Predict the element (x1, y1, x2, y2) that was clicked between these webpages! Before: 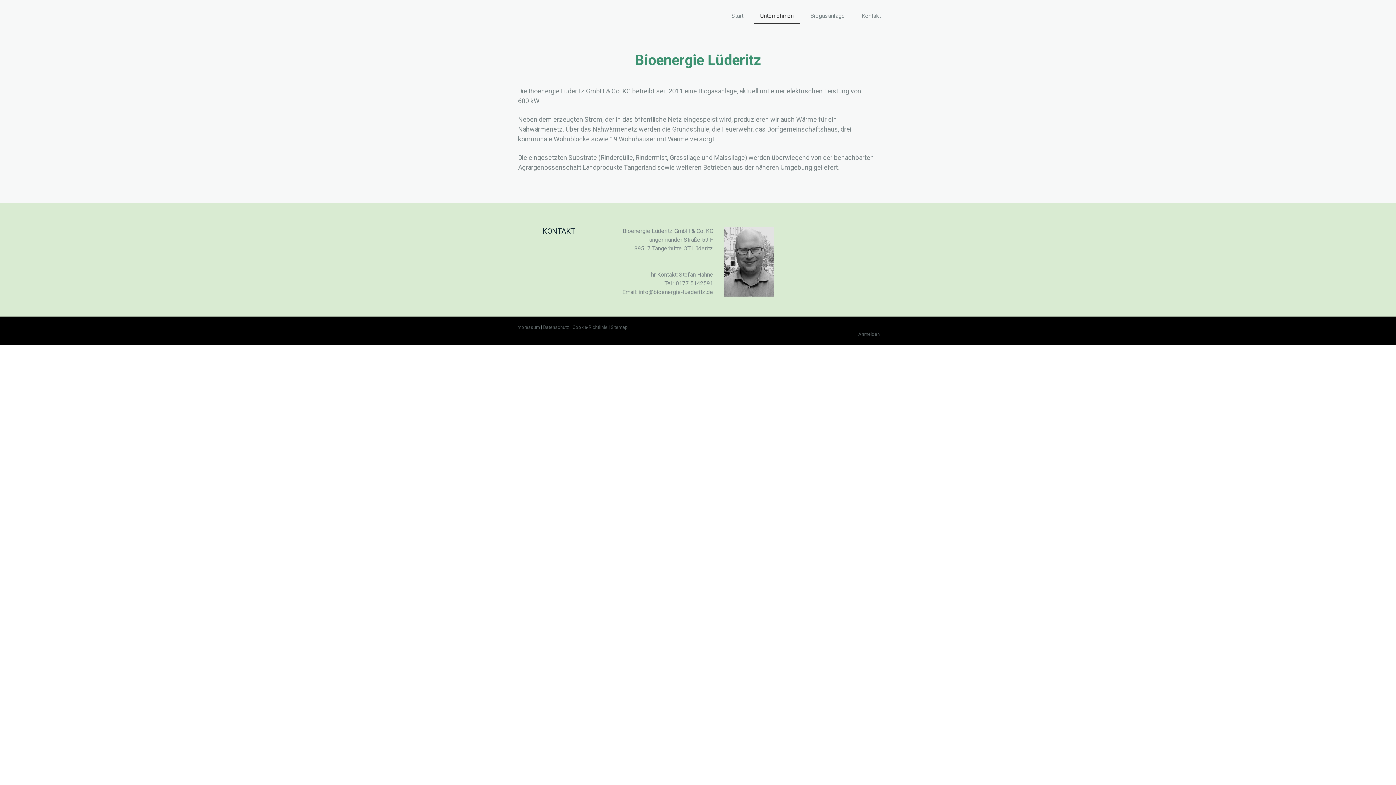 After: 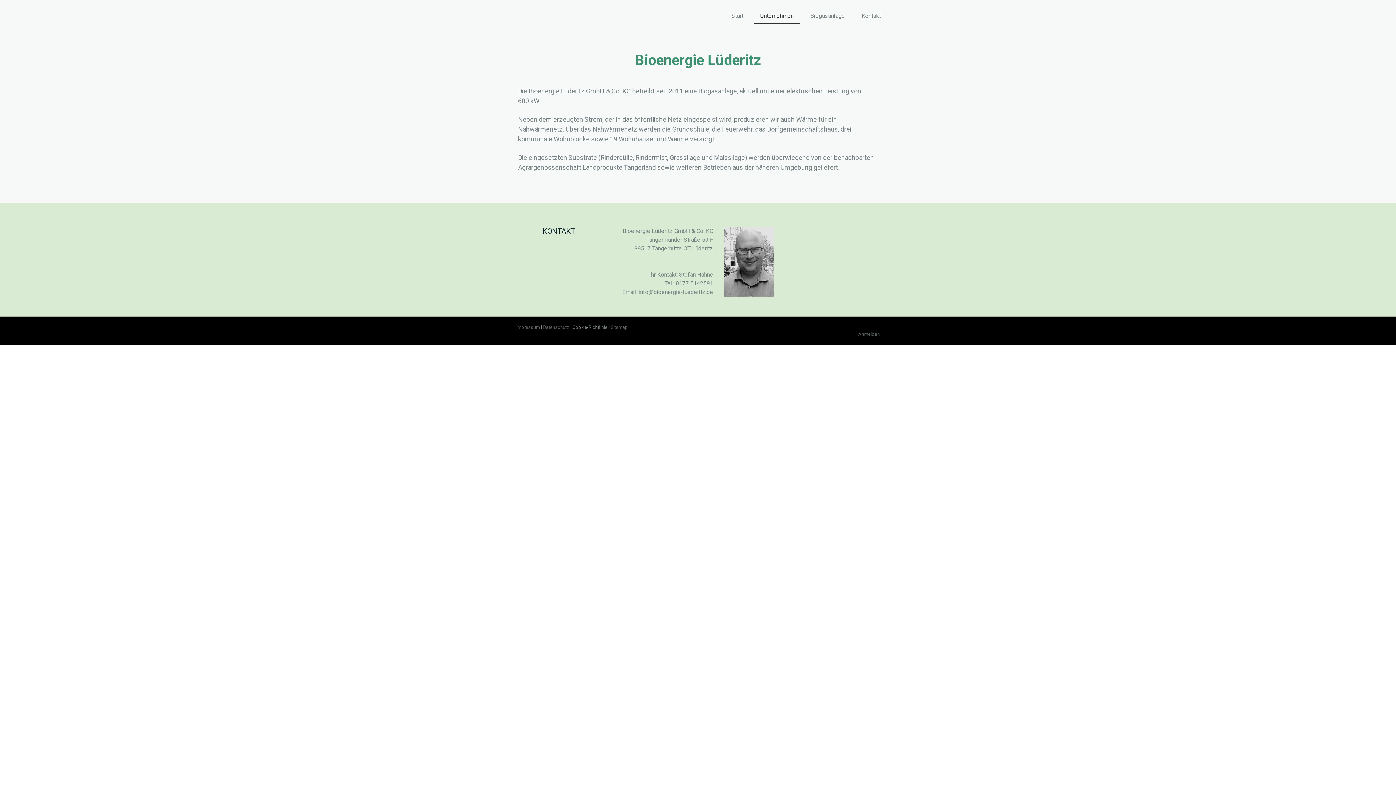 Action: label: Cookie-Richtlinie bbox: (572, 324, 607, 330)